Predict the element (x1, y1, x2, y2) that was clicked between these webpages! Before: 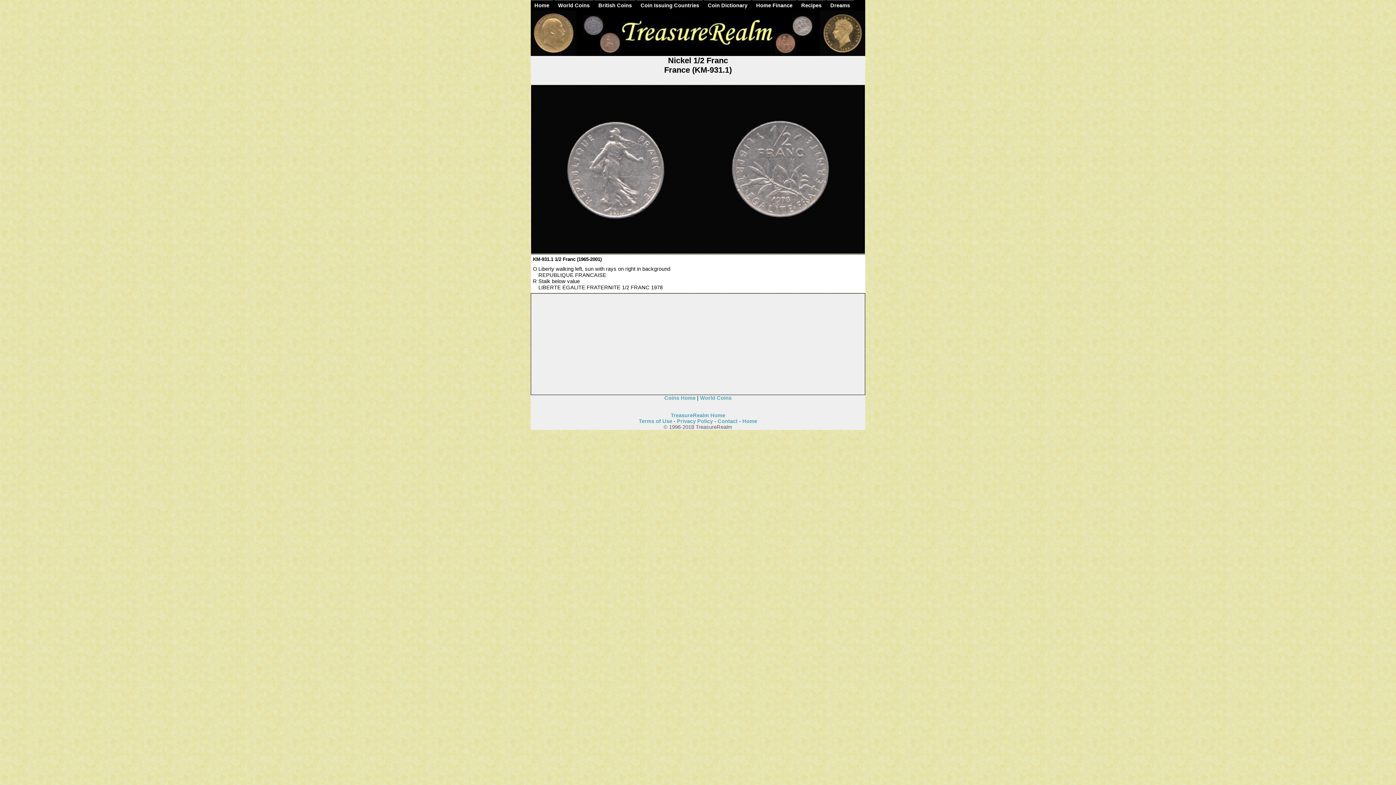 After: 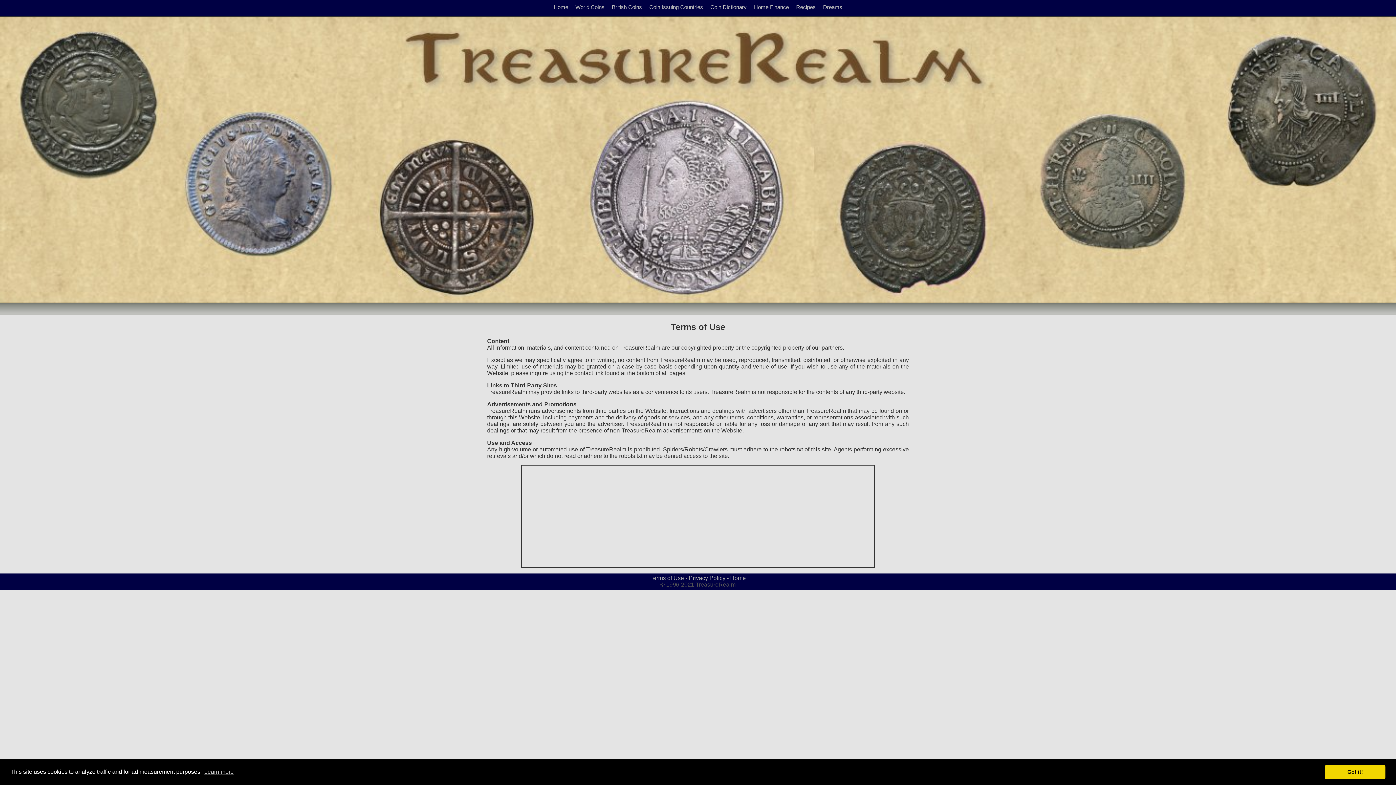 Action: label: Terms of Use bbox: (638, 418, 672, 424)